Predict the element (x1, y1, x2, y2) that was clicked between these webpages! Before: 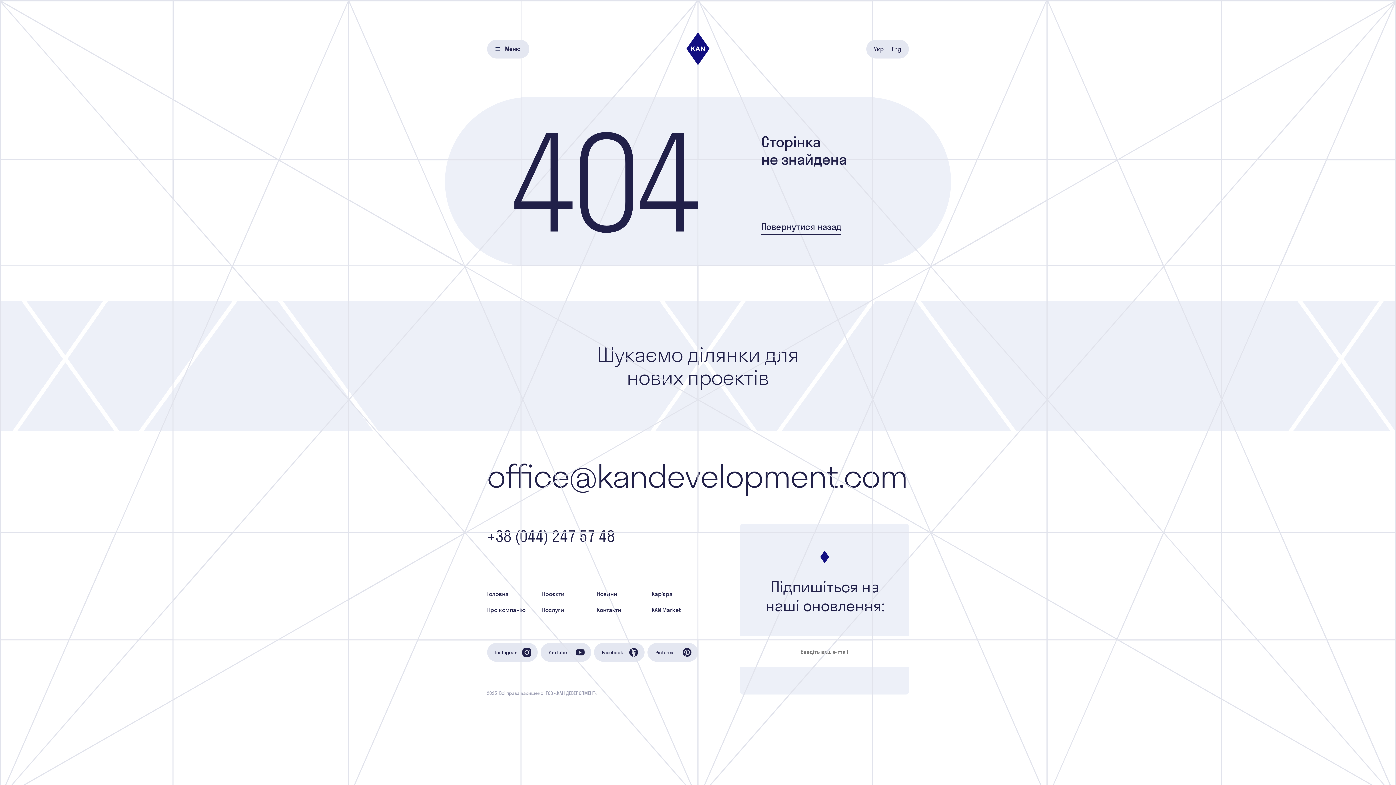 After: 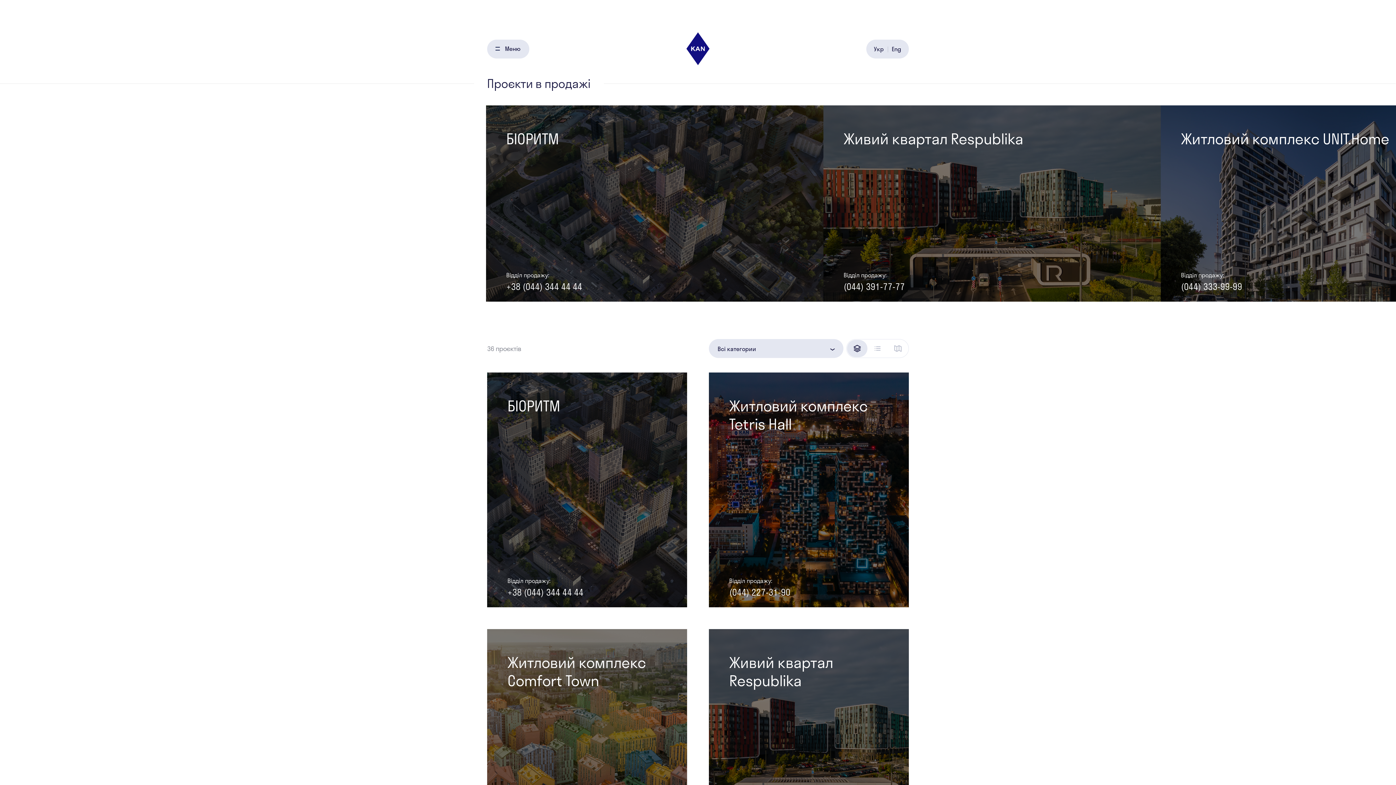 Action: label: Проєкти bbox: (542, 590, 564, 597)